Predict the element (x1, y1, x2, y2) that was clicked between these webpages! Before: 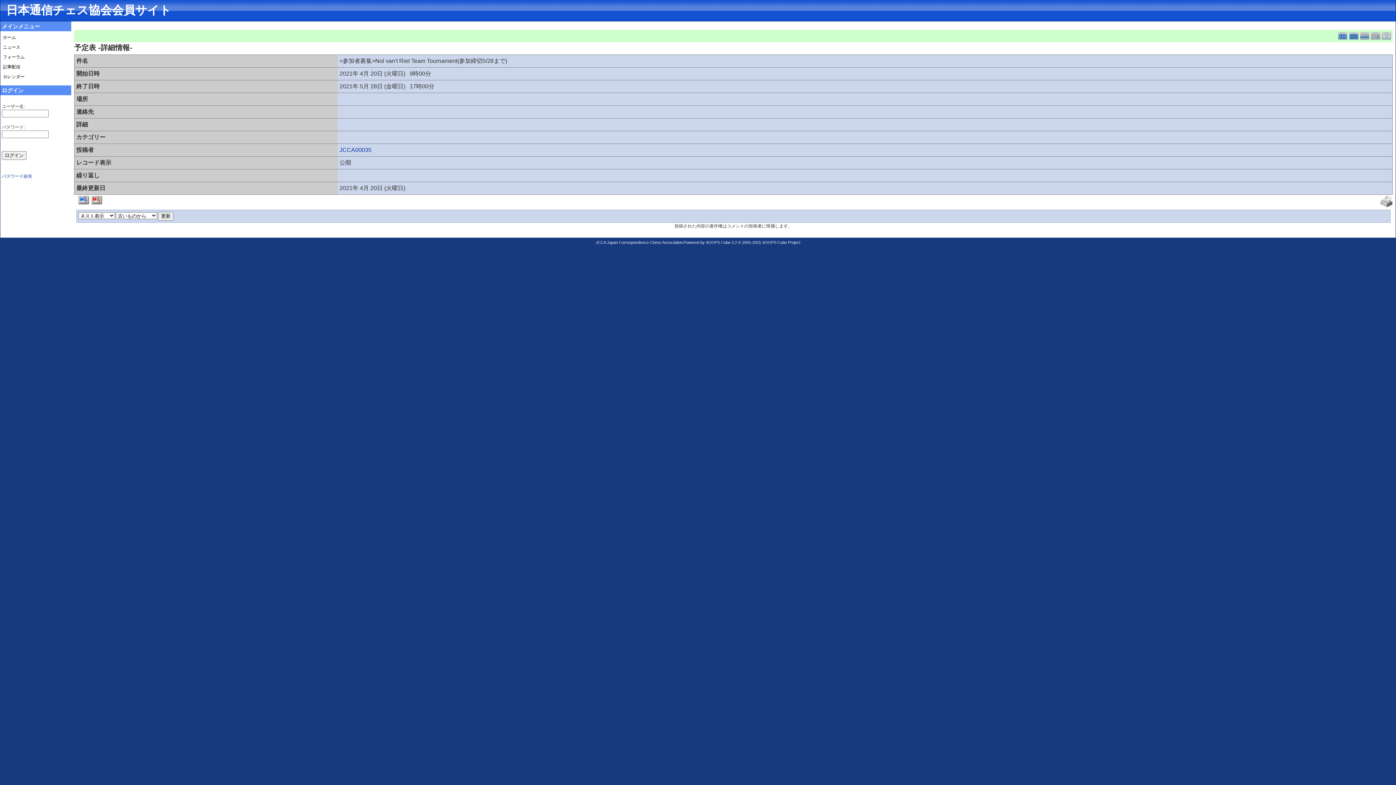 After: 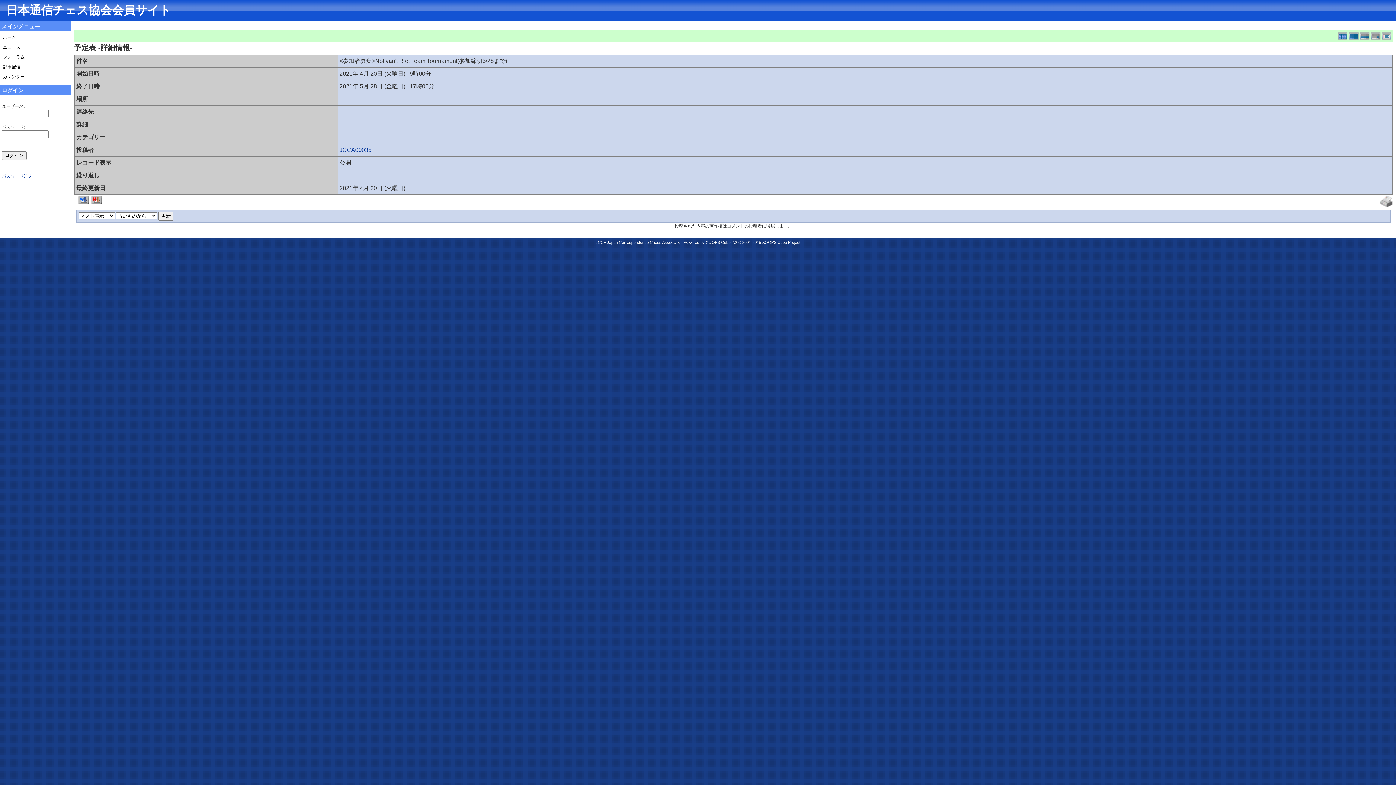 Action: bbox: (77, 199, 89, 205)